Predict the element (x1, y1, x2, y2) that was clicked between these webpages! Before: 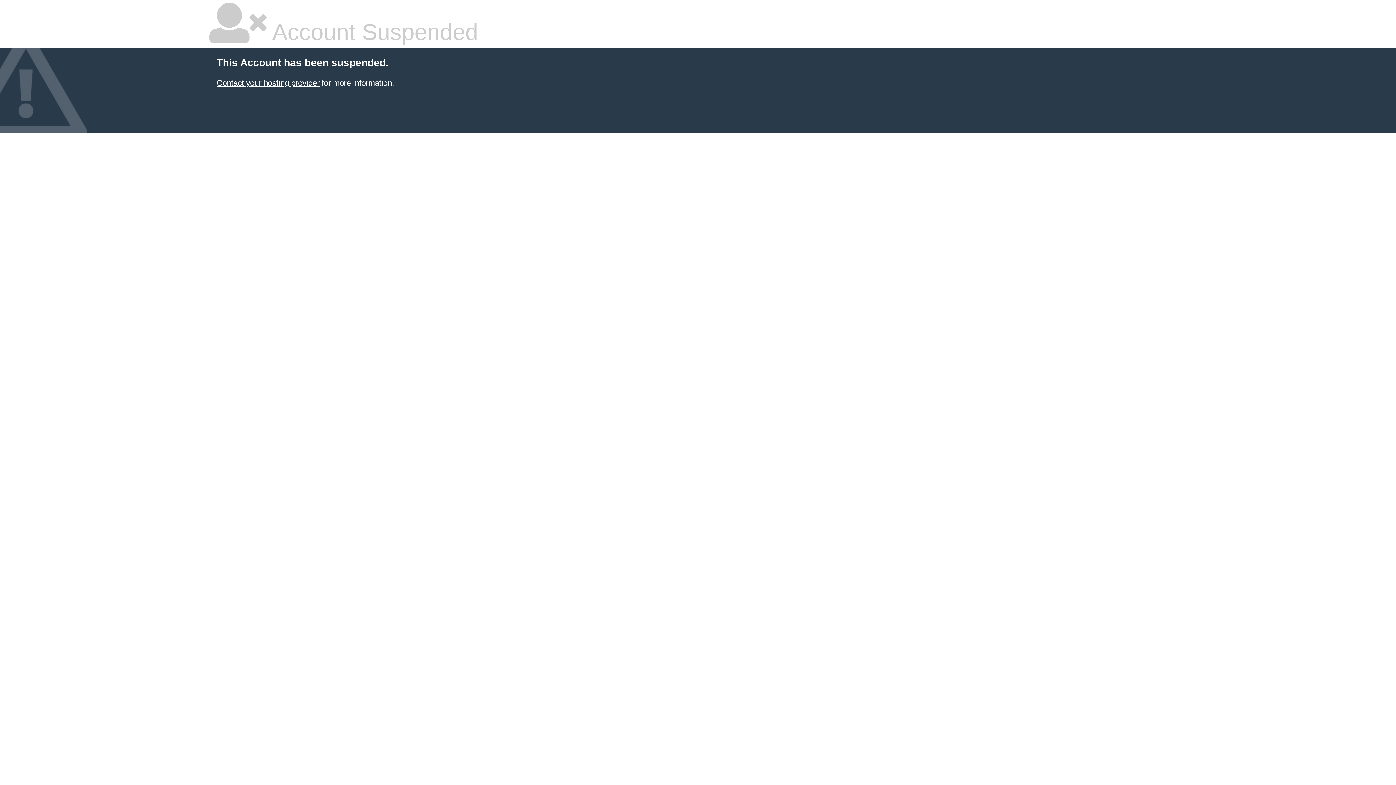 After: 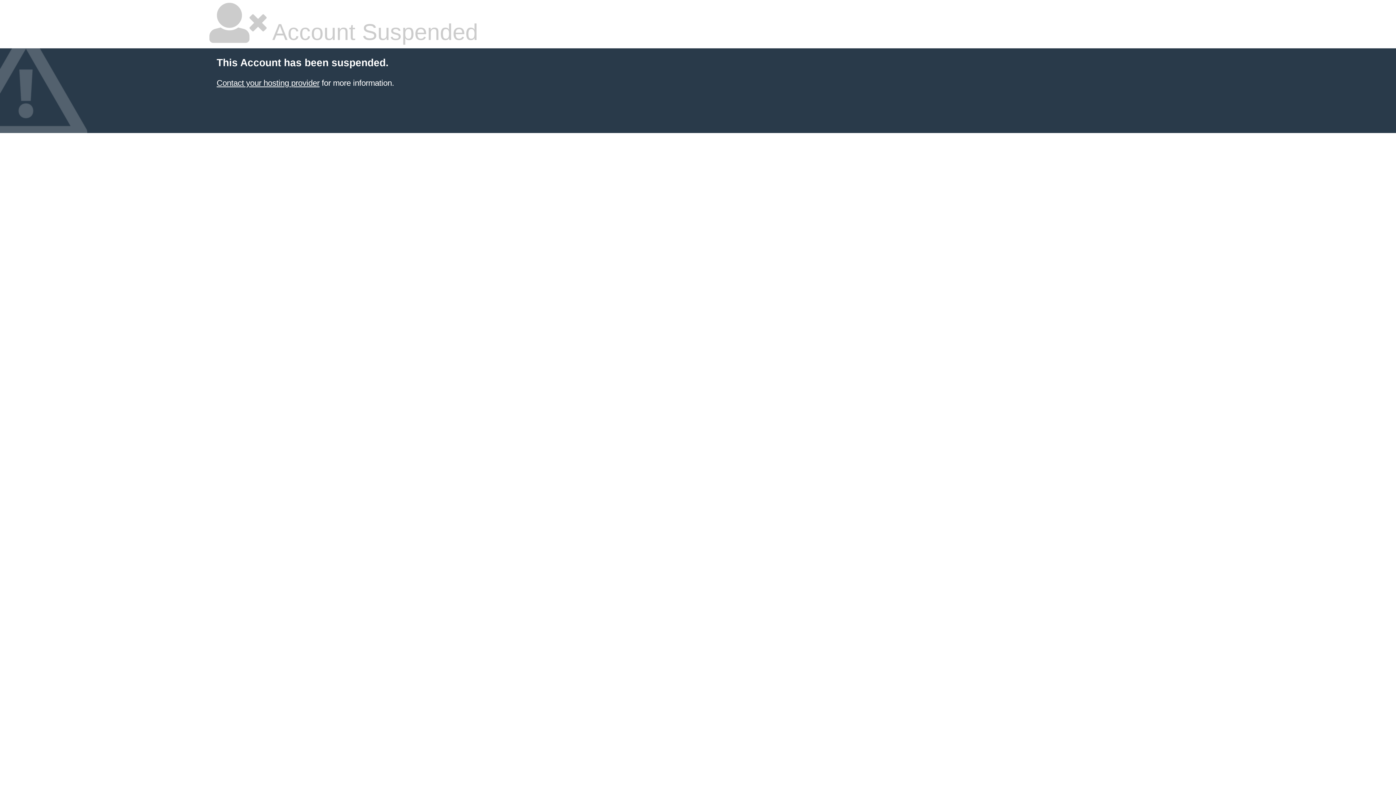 Action: label: Contact your hosting provider bbox: (216, 78, 319, 87)